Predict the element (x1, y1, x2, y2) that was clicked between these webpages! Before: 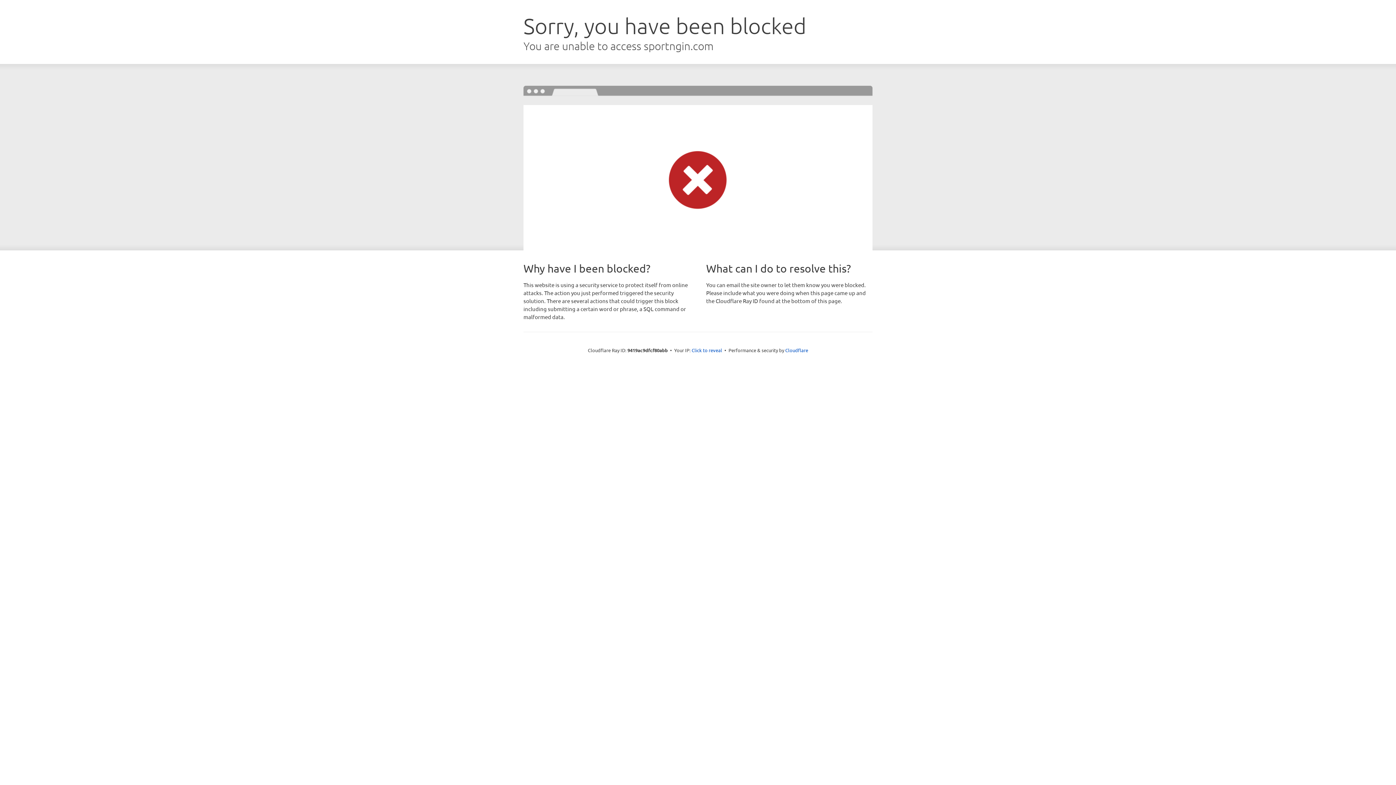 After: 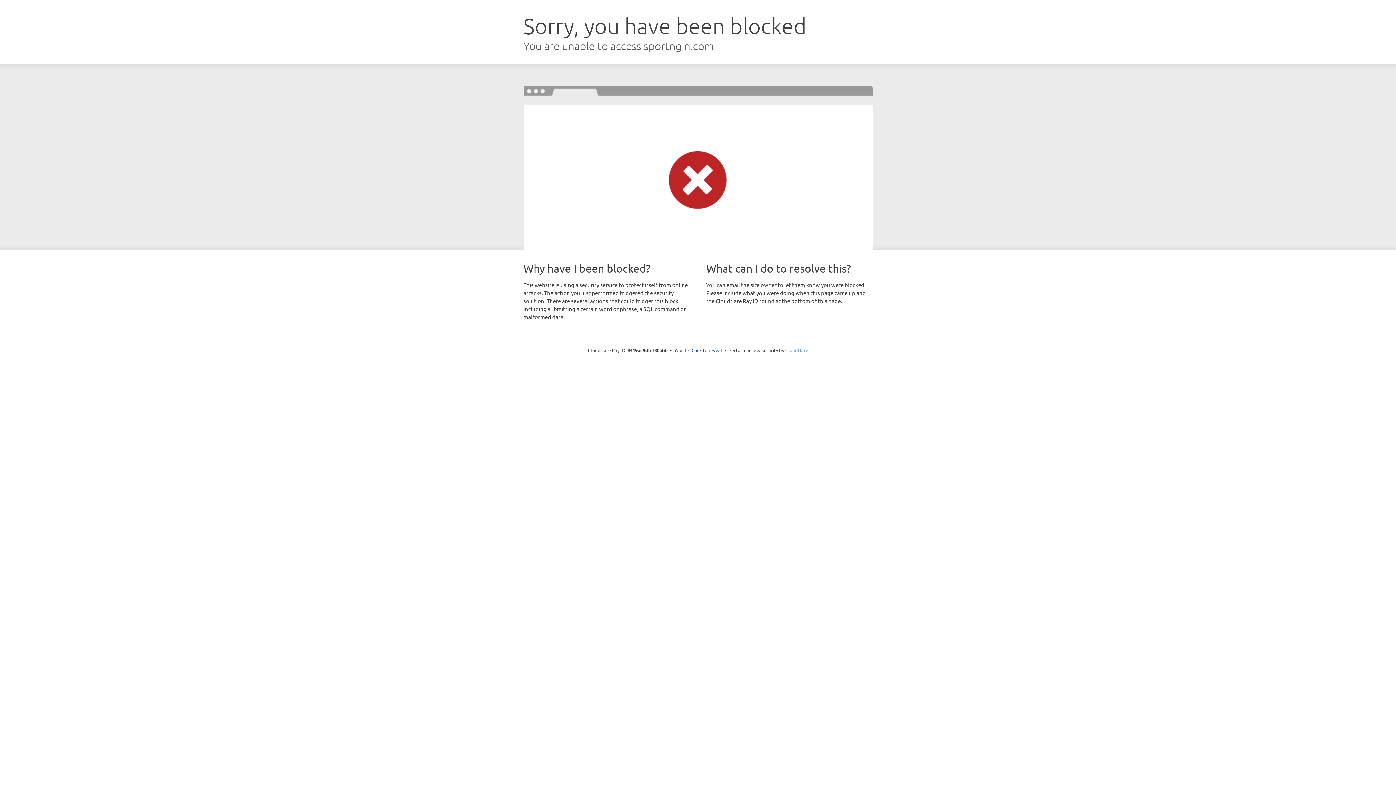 Action: bbox: (785, 347, 808, 353) label: Cloudflare